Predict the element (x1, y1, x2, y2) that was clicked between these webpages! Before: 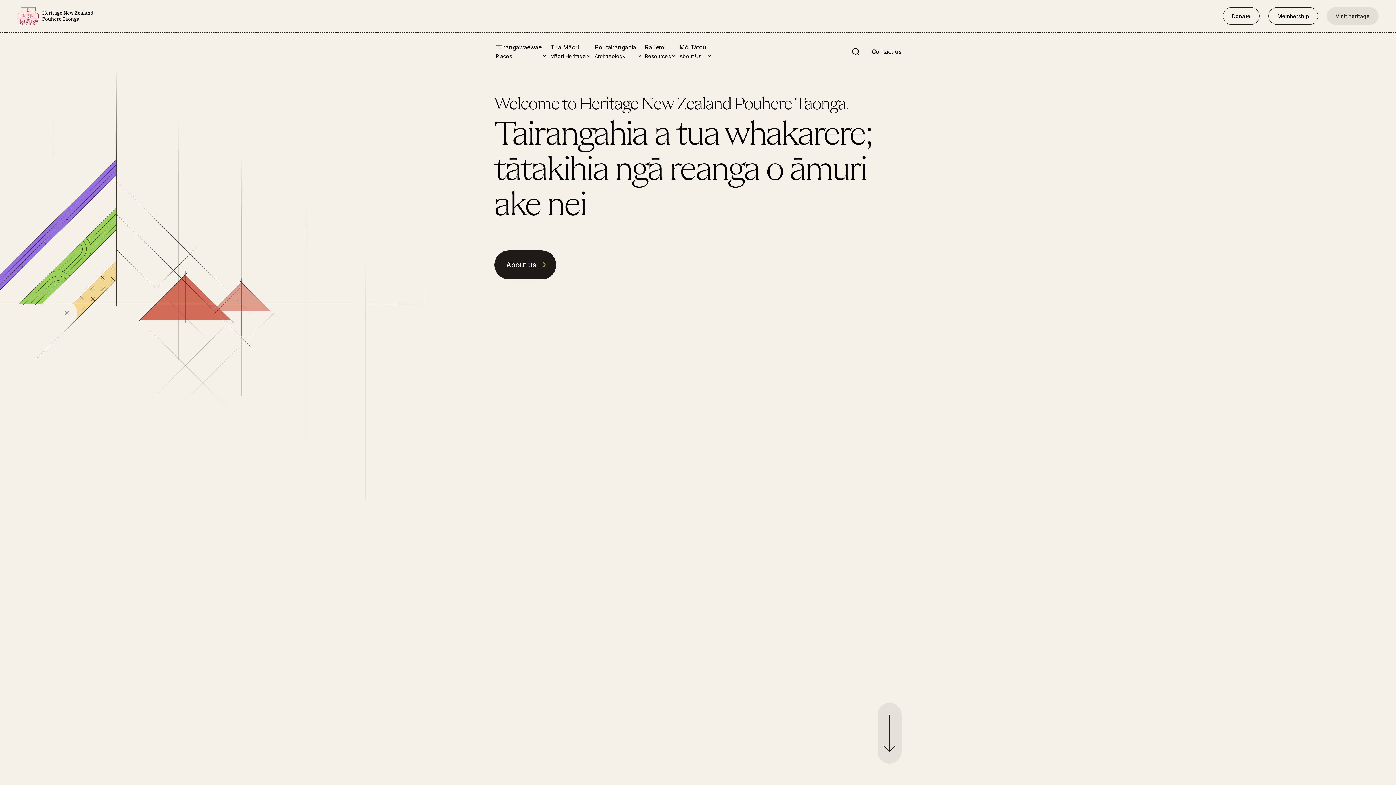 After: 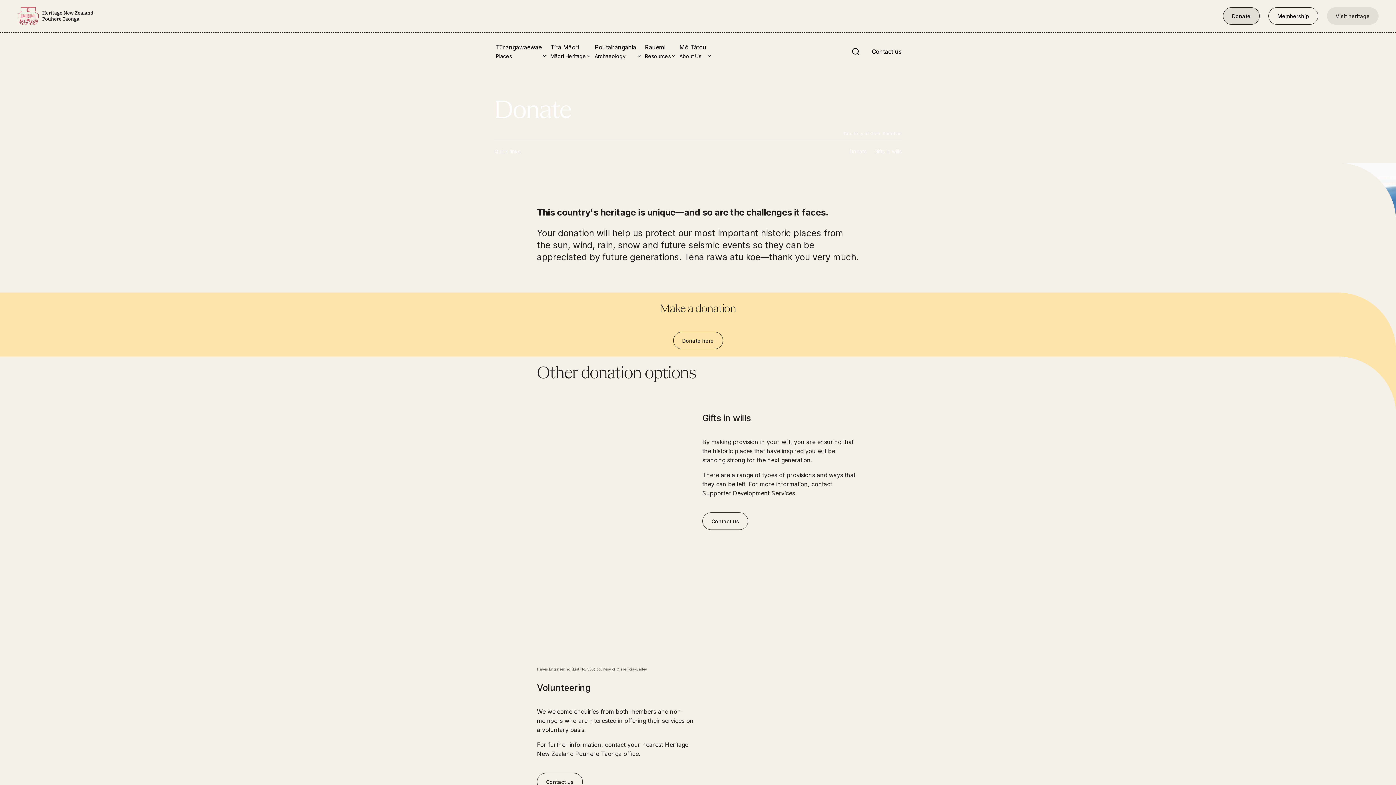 Action: label: Donate bbox: (1223, 7, 1260, 24)